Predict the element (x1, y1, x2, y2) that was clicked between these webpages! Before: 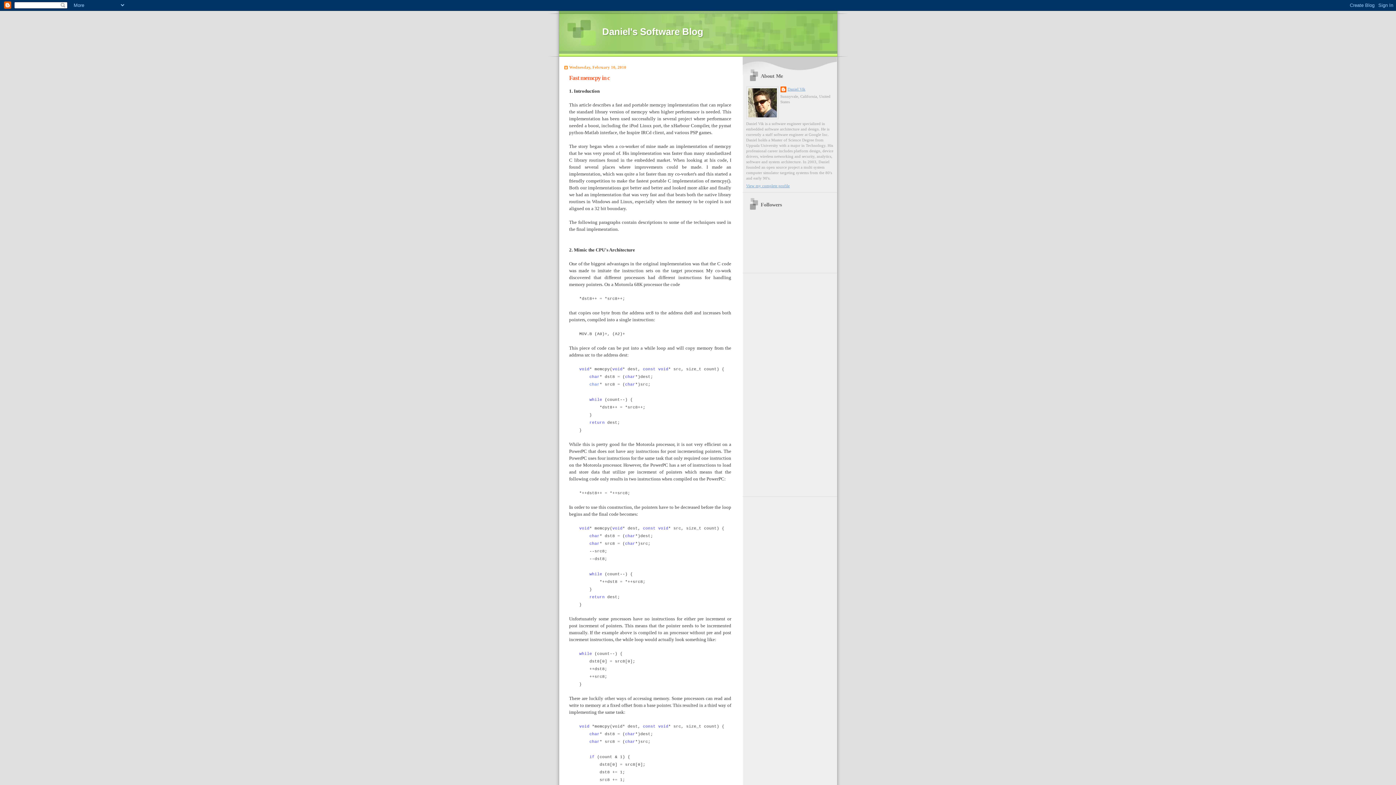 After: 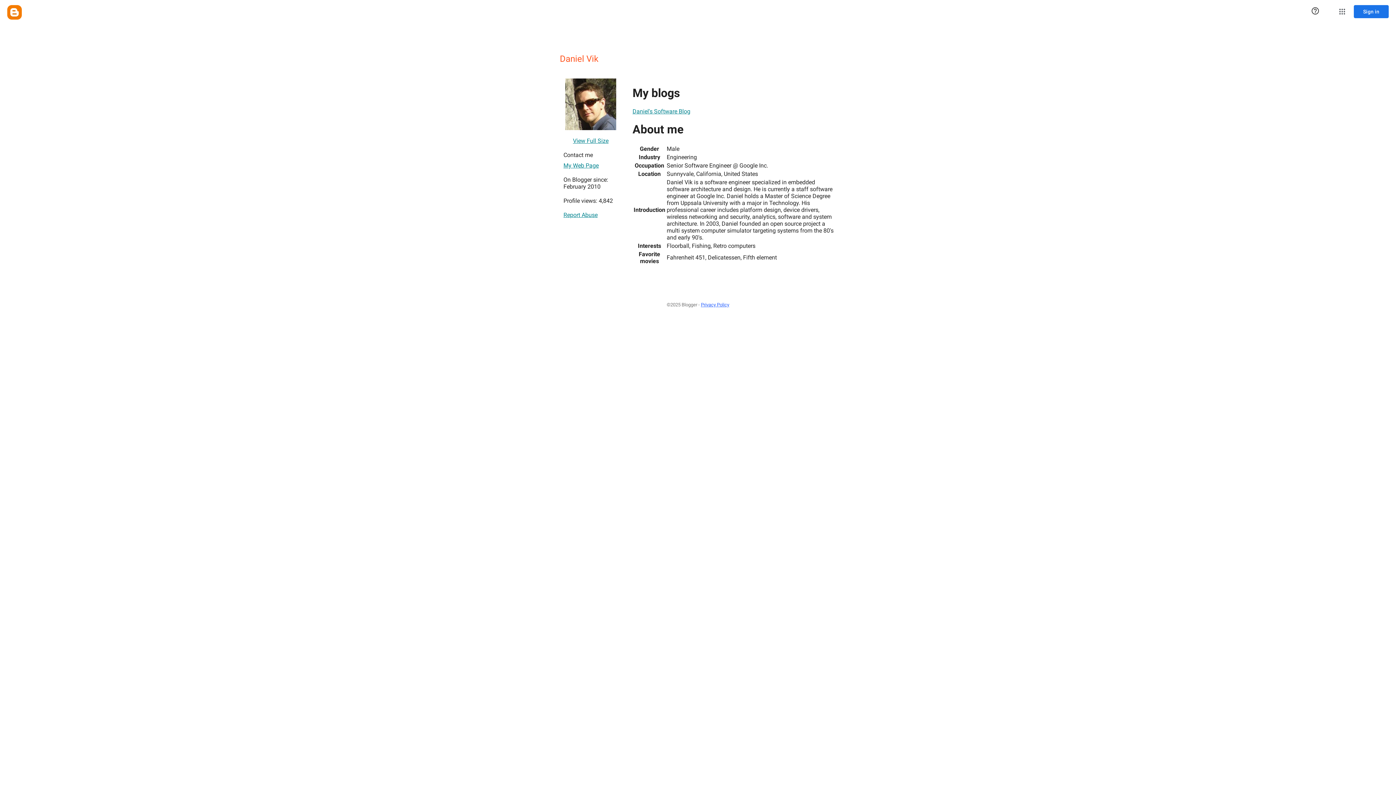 Action: label: View my complete profile bbox: (746, 183, 790, 187)